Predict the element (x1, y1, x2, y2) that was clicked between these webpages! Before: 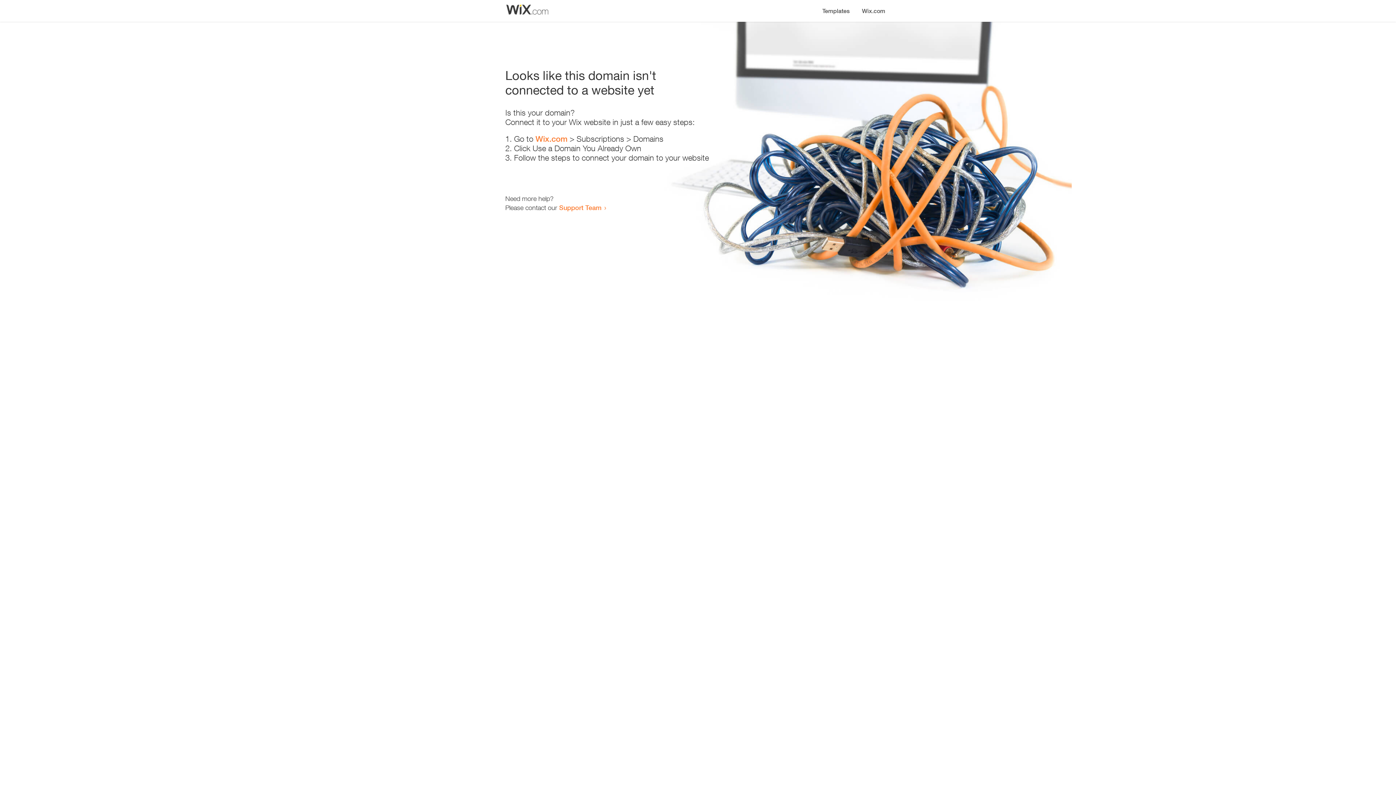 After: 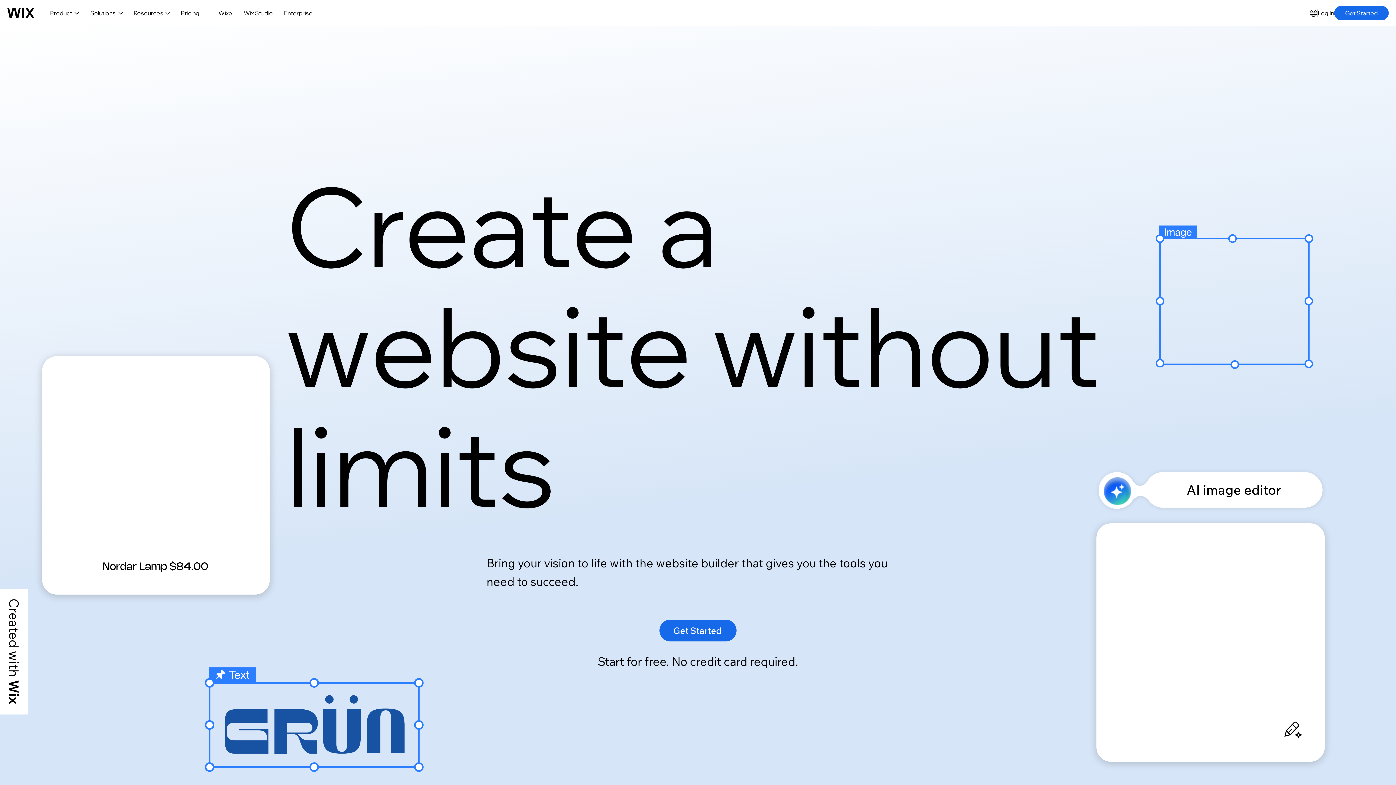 Action: label: Wix.com bbox: (856, 0, 890, 14)